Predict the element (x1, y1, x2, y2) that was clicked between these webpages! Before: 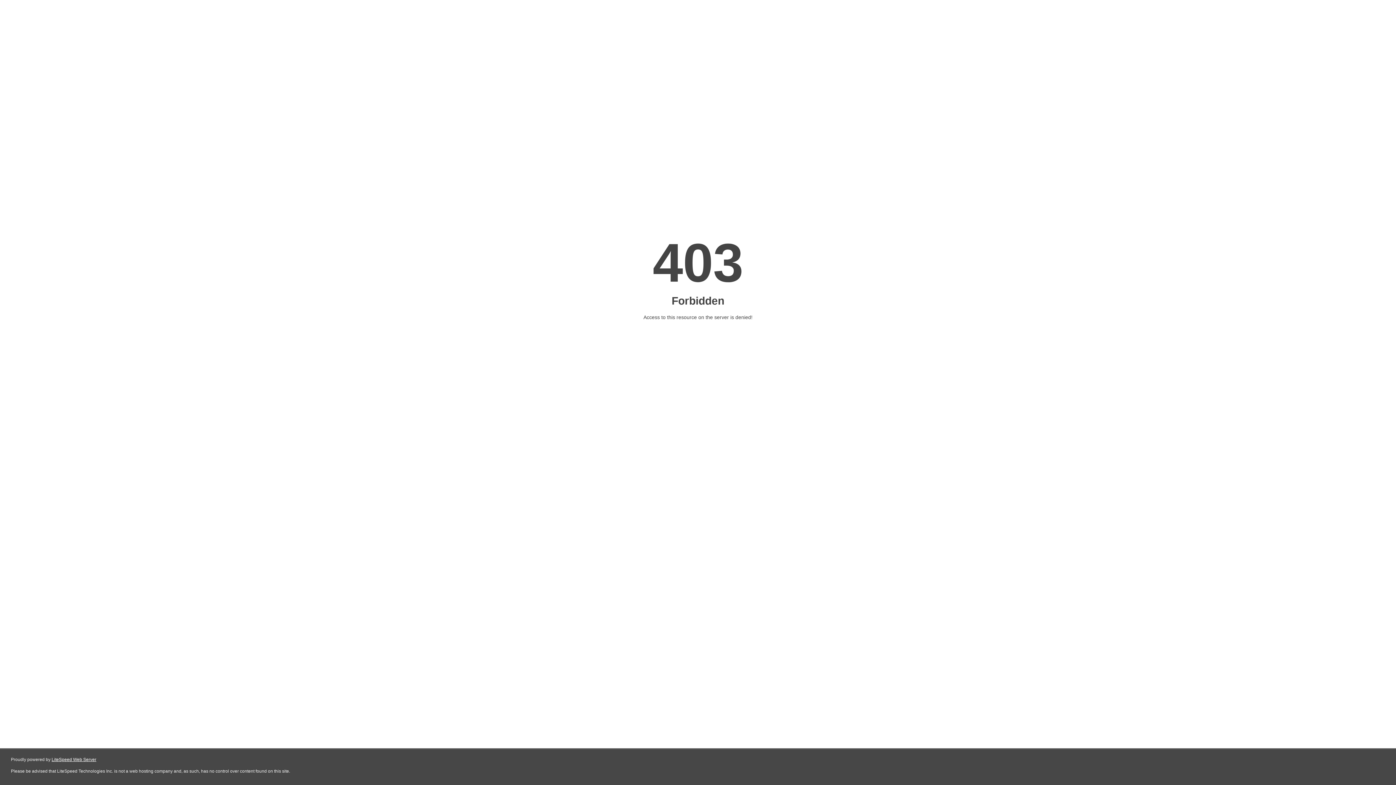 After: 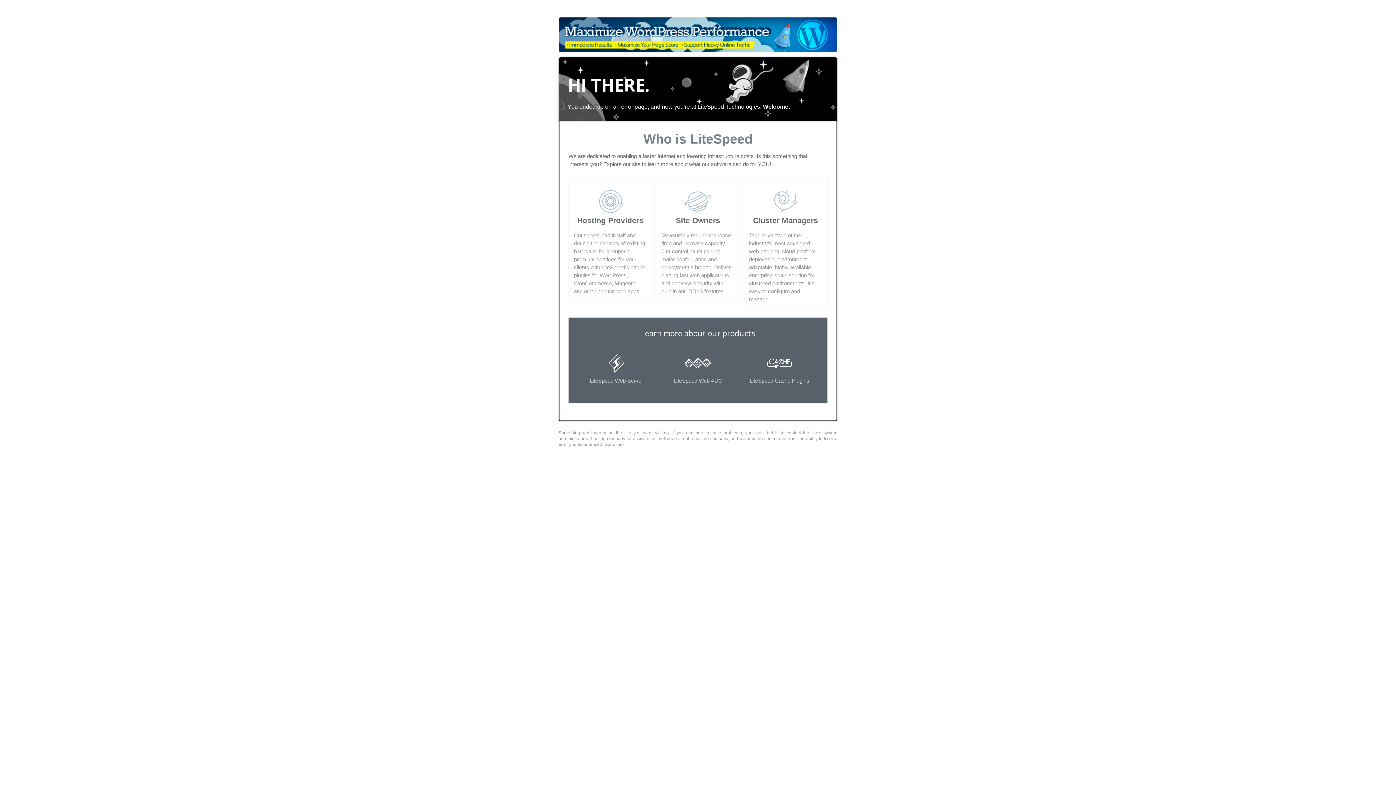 Action: bbox: (51, 757, 96, 762) label: LiteSpeed Web Server